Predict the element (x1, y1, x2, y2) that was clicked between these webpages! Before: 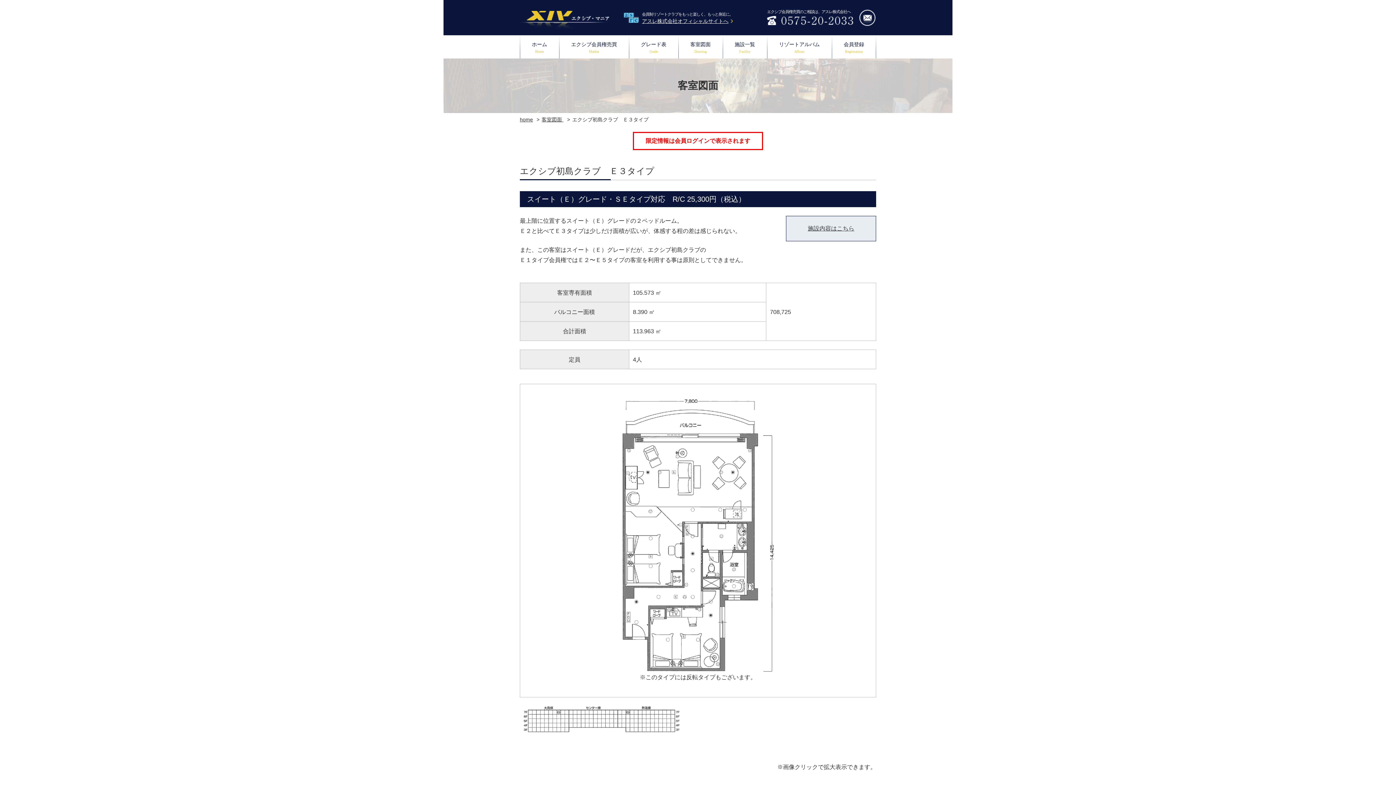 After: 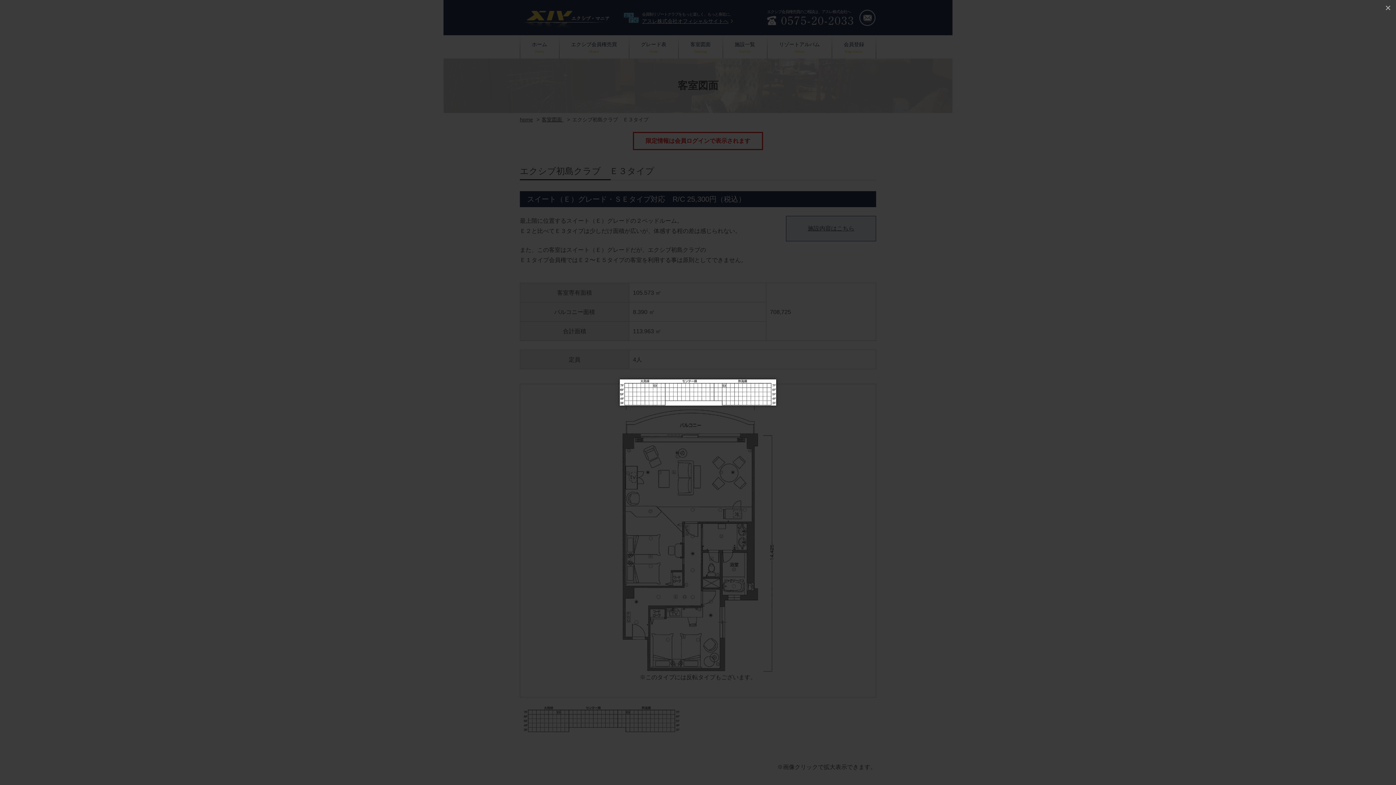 Action: bbox: (523, 706, 679, 732)